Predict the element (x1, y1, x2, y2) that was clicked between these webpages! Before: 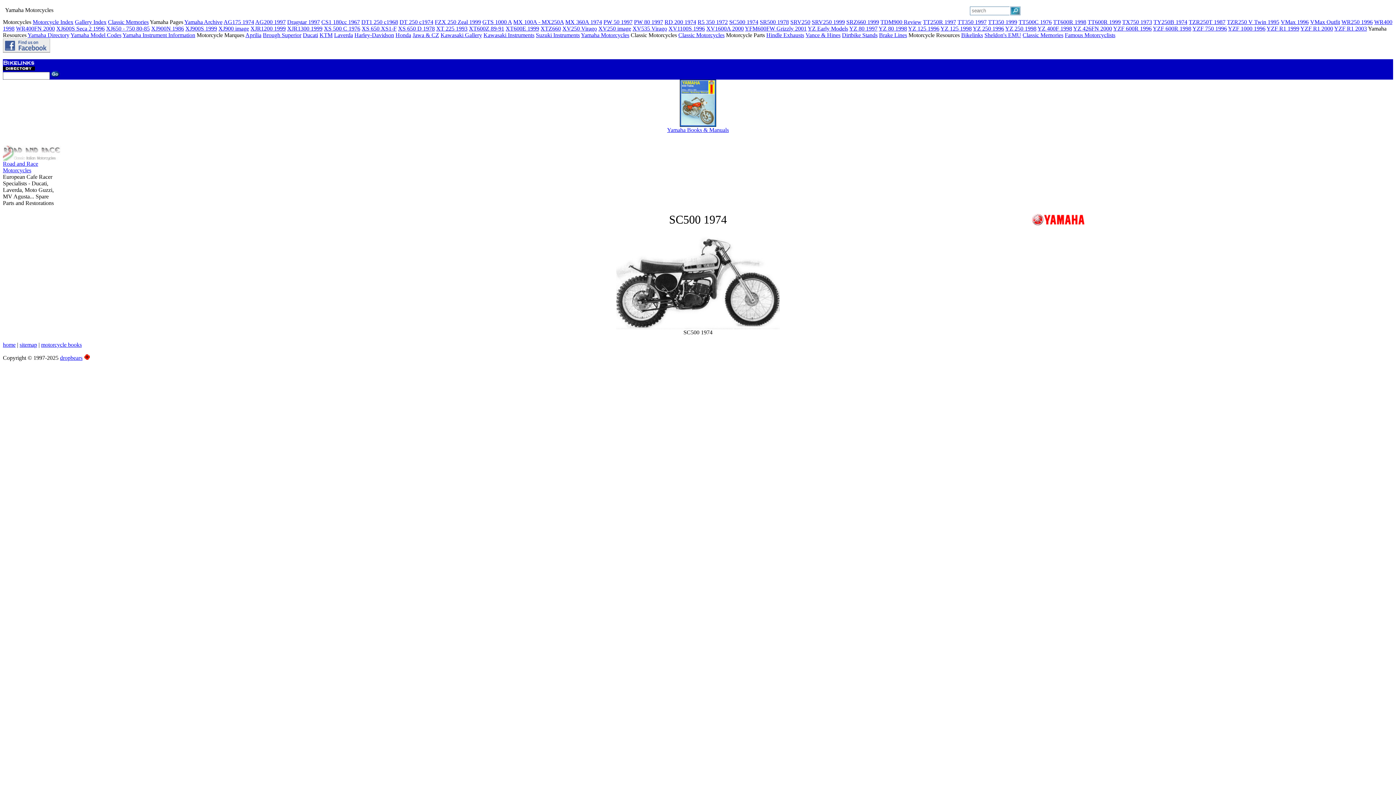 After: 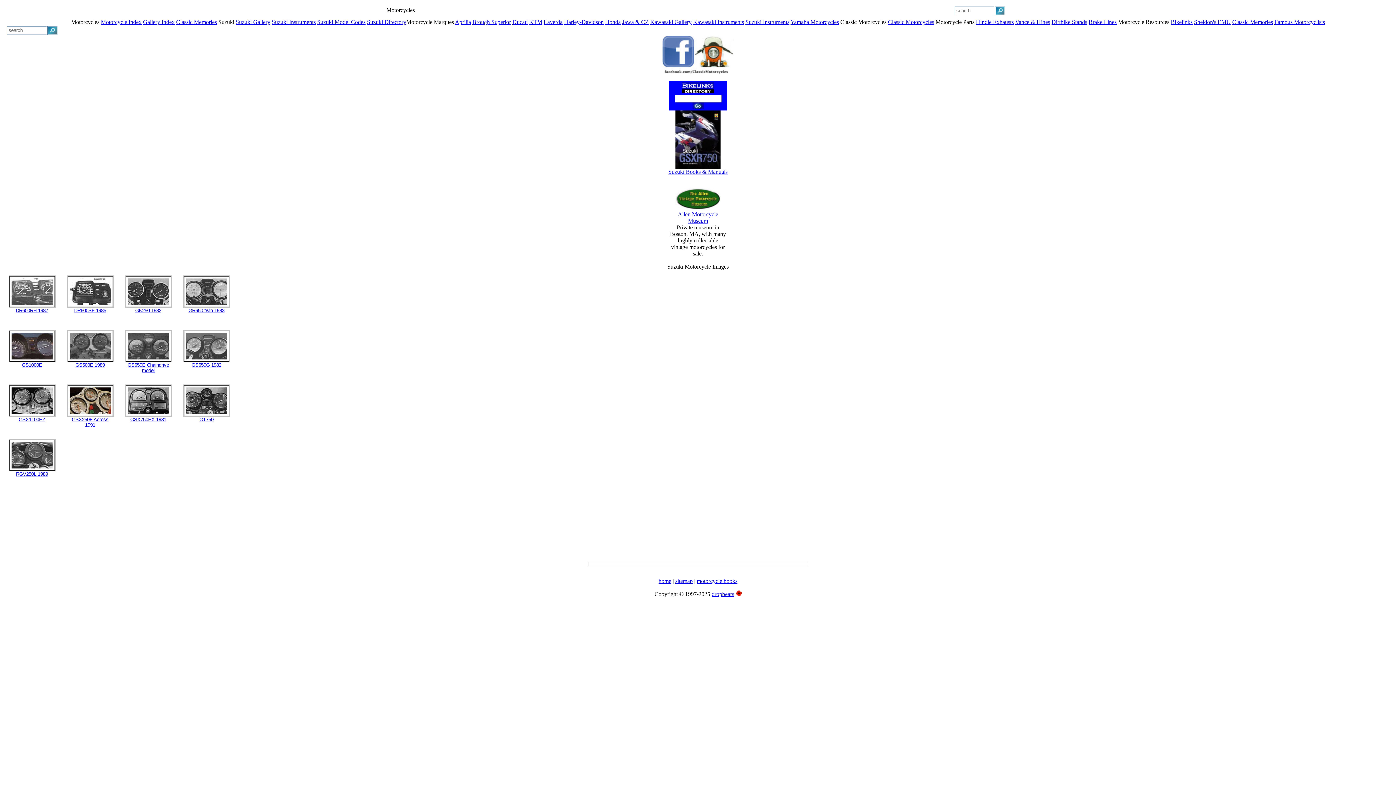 Action: label: Suzuki Instruments bbox: (536, 32, 580, 38)